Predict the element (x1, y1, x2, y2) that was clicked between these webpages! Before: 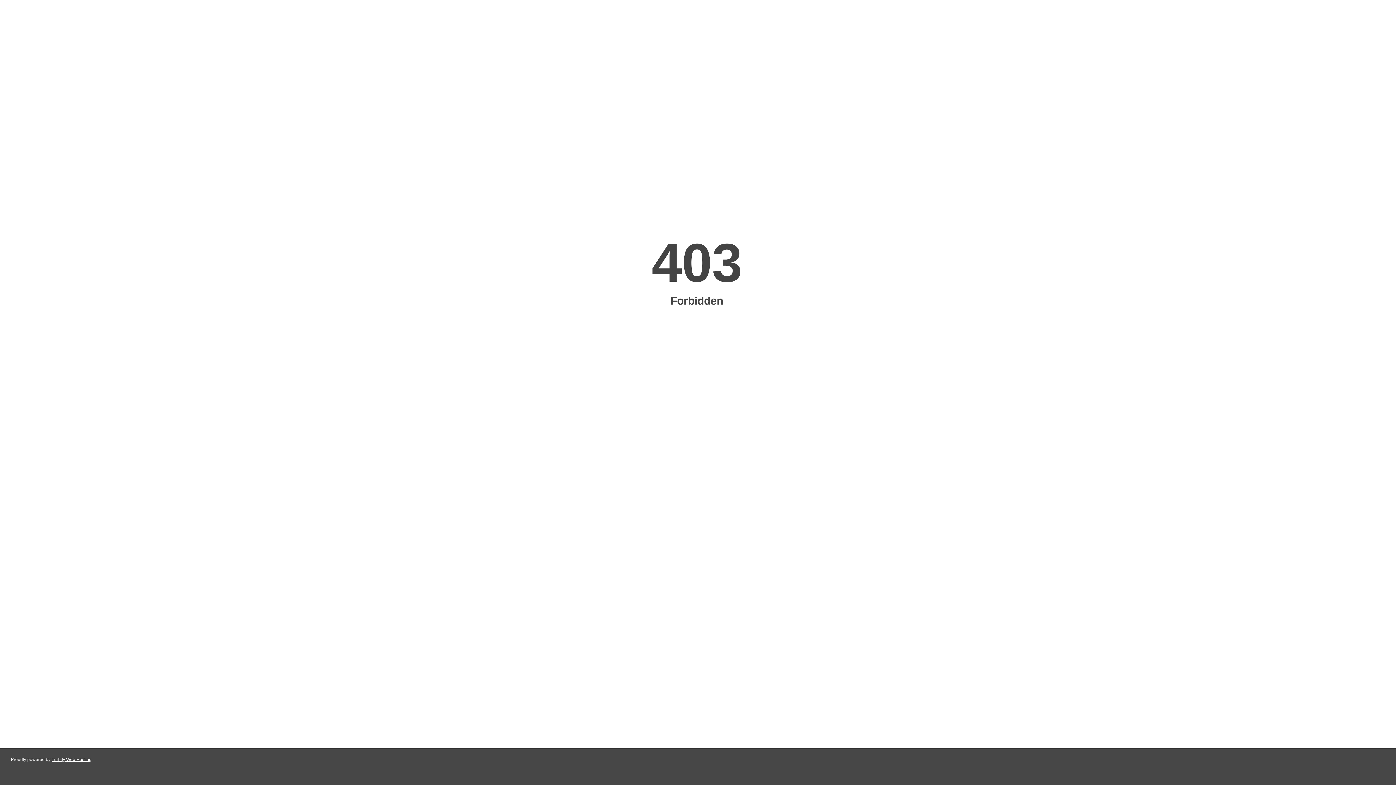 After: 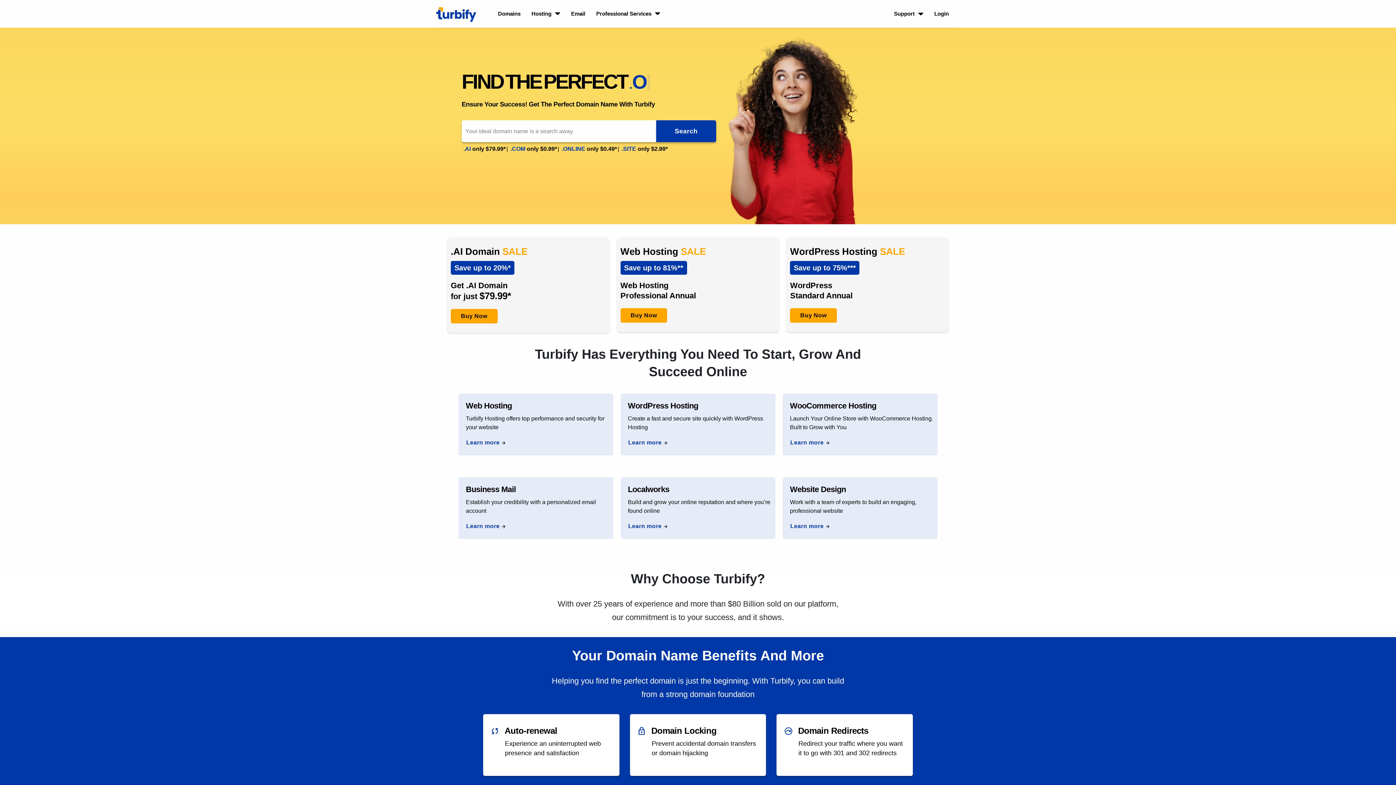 Action: bbox: (51, 757, 91, 762) label: Turbify Web Hosting